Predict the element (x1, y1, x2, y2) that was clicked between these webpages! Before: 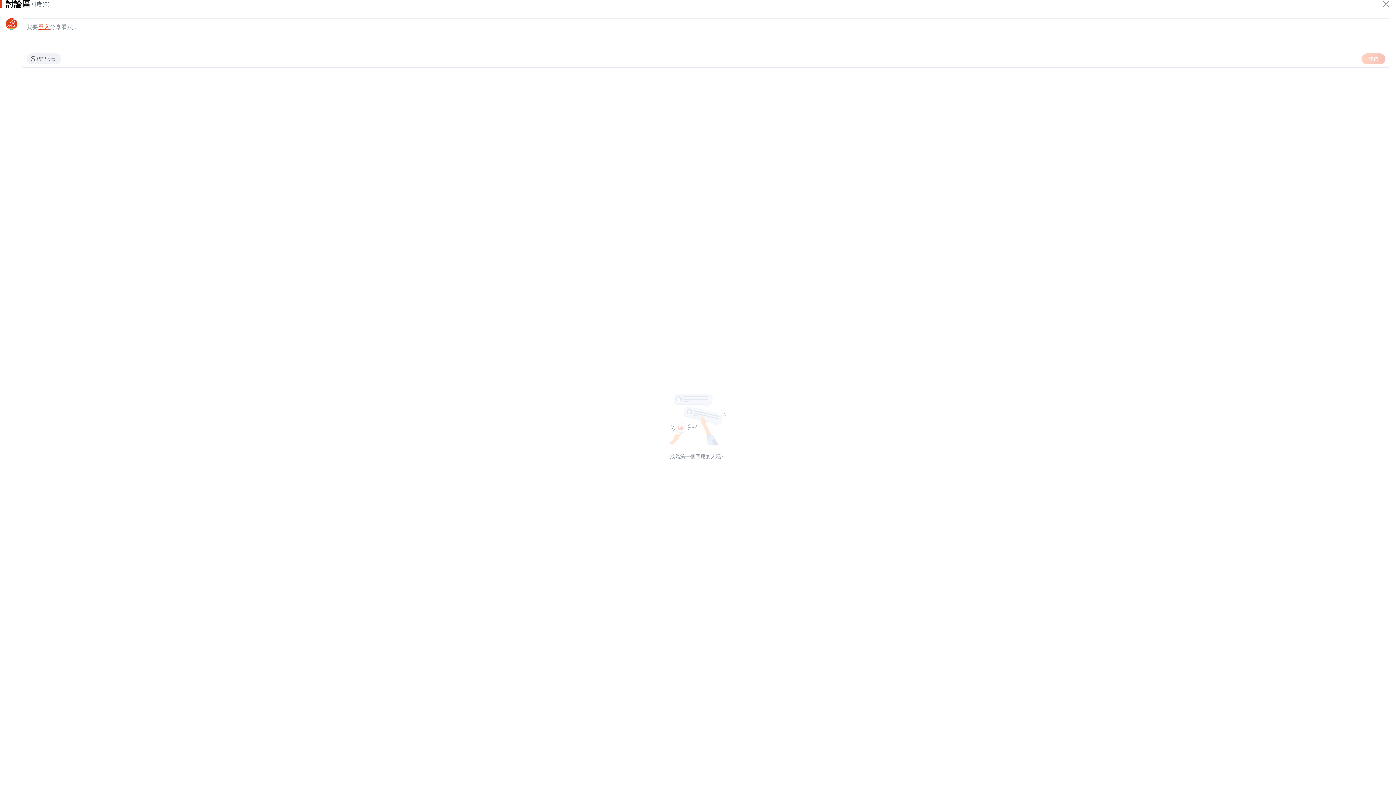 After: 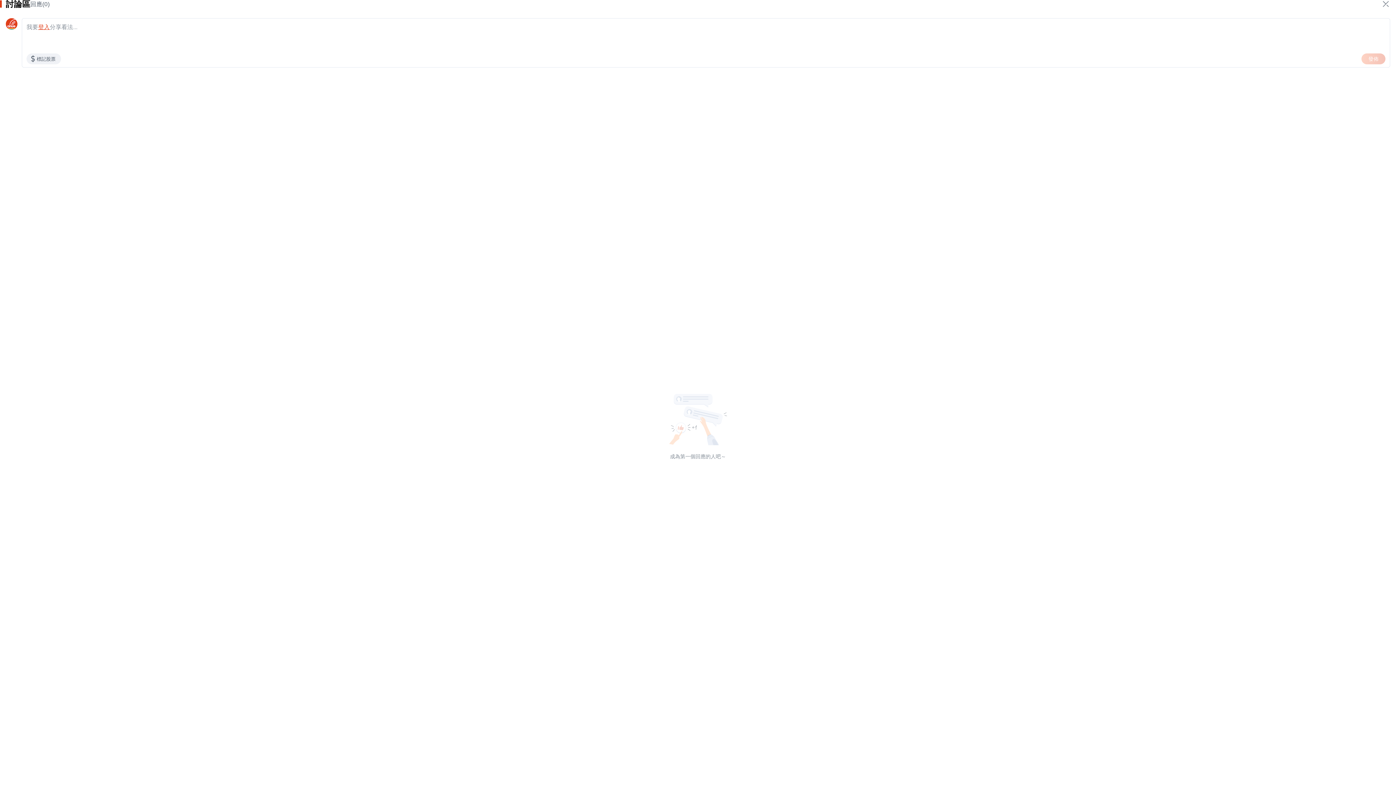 Action: label: 登入 bbox: (38, 22, 49, 31)